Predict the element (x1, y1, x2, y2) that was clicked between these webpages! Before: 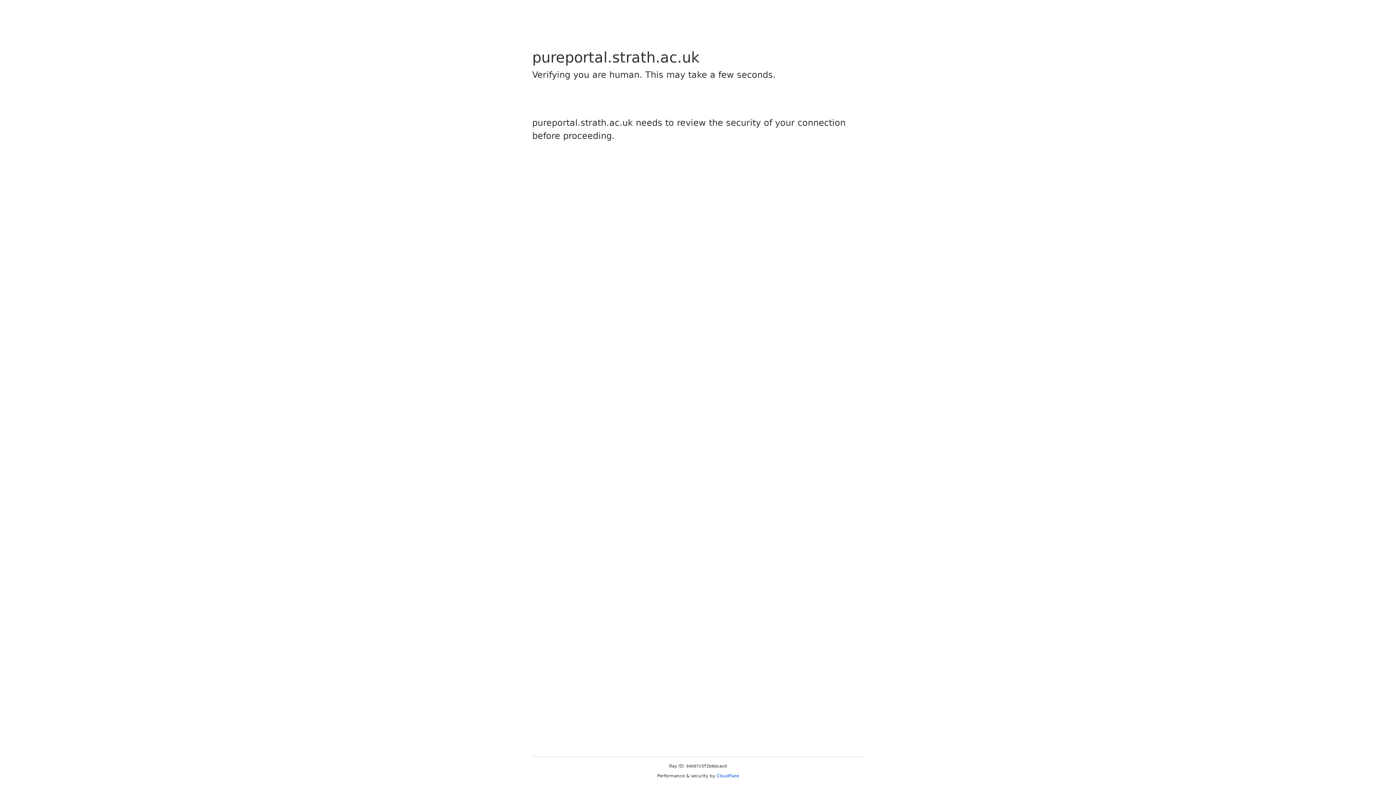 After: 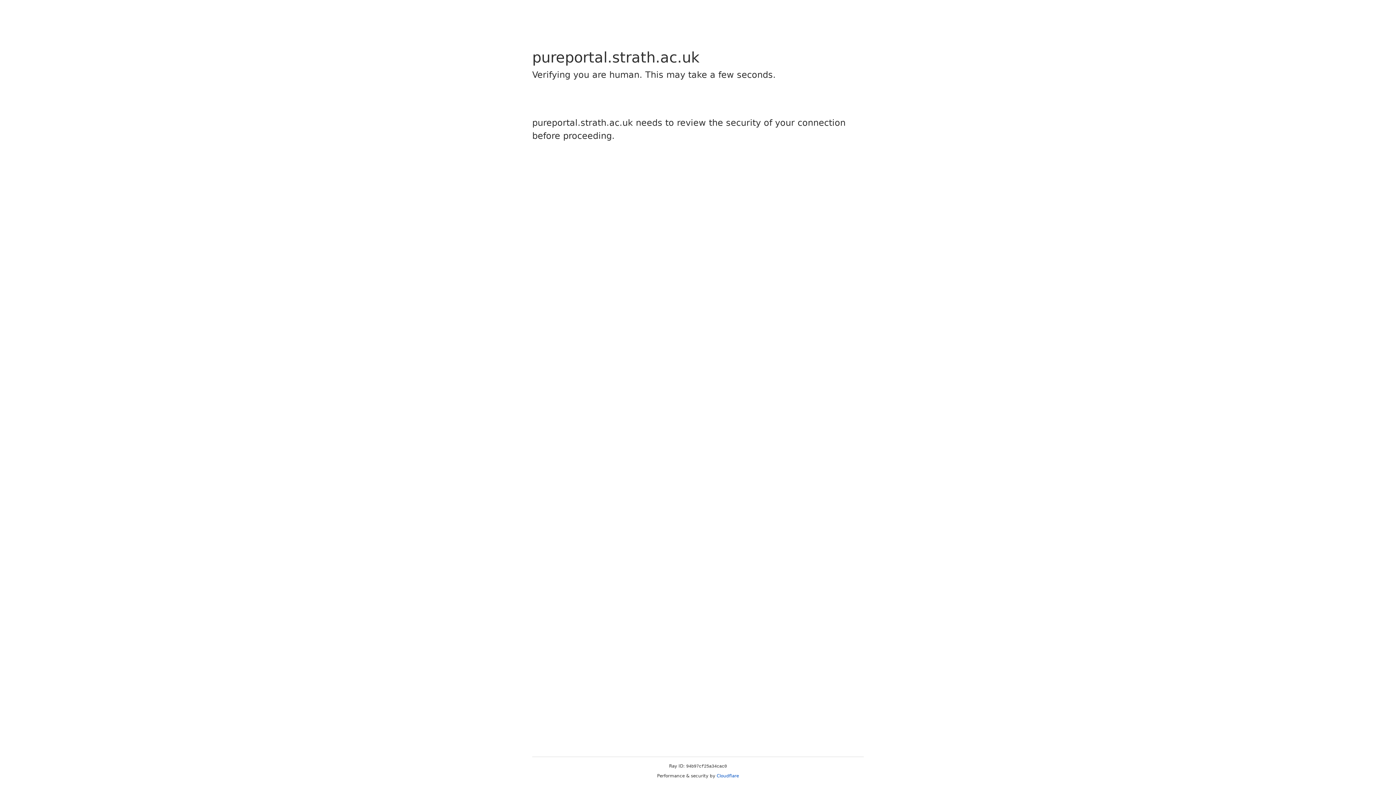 Action: bbox: (716, 773, 739, 778) label: Cloudflare